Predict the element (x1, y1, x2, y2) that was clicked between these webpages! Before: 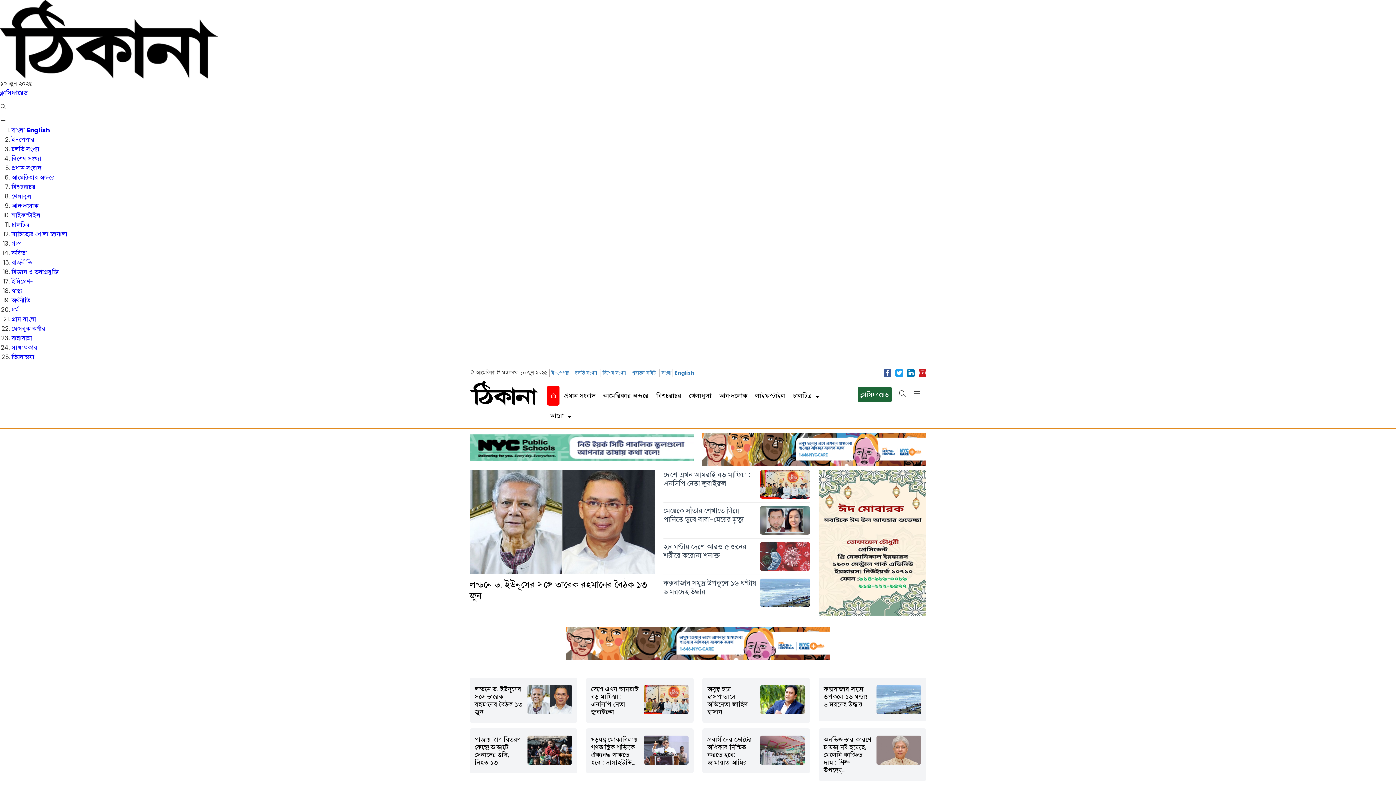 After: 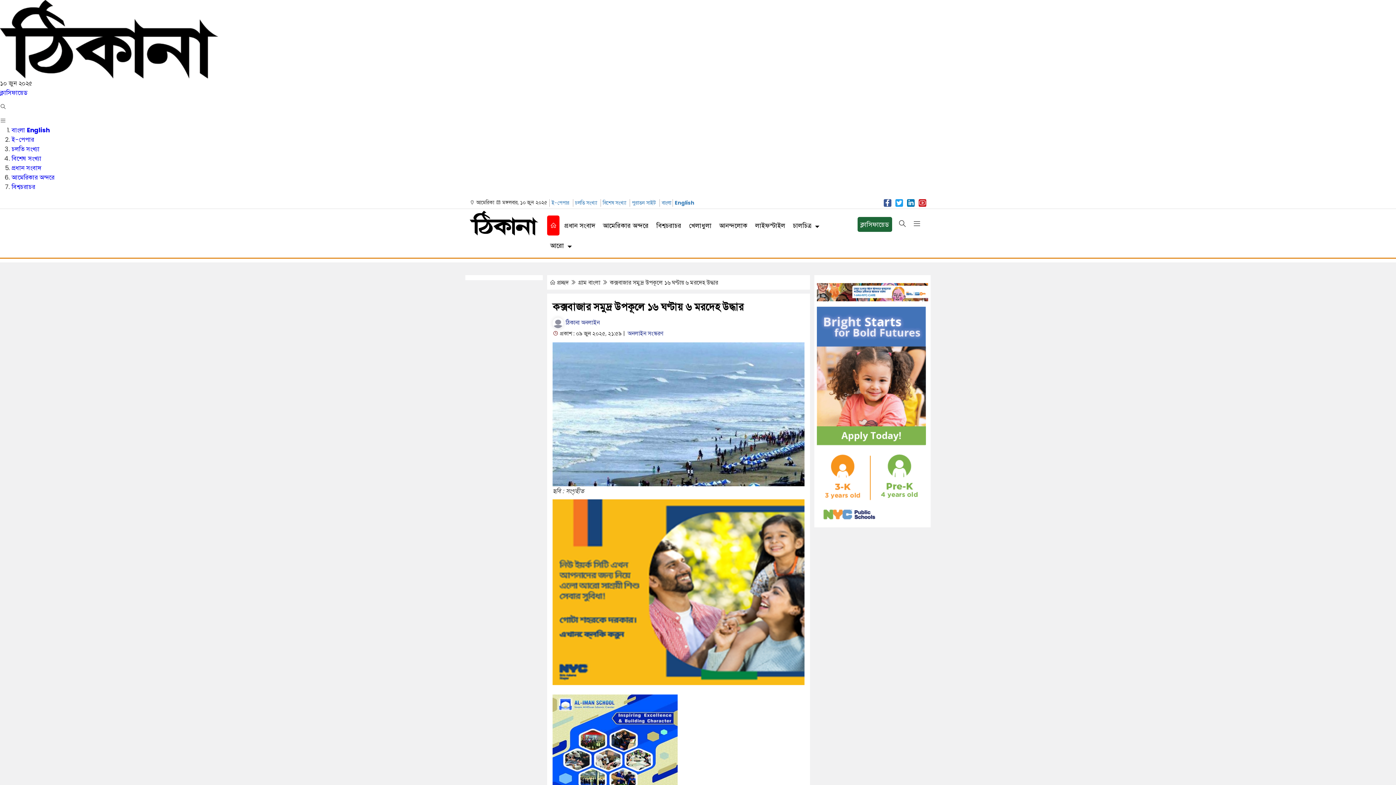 Action: bbox: (760, 588, 810, 596)